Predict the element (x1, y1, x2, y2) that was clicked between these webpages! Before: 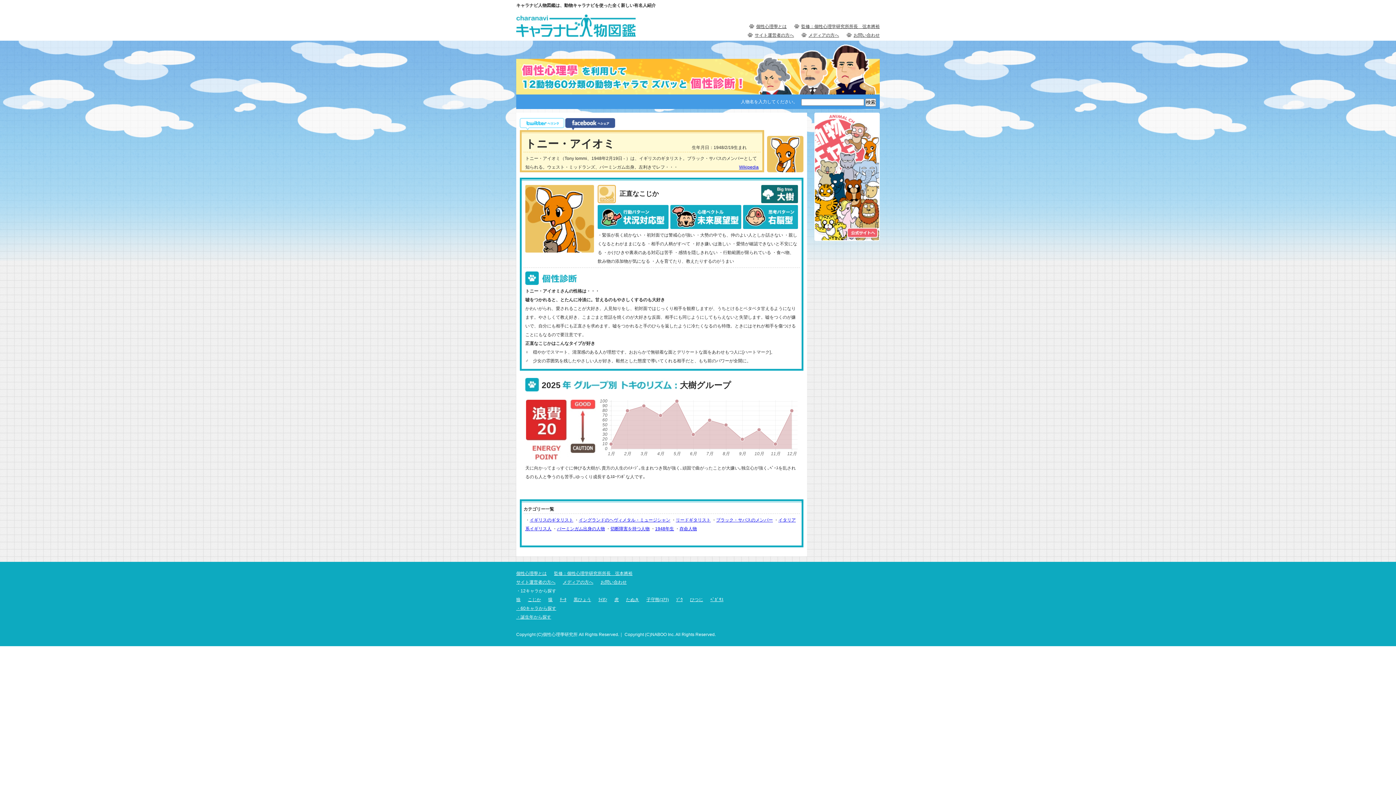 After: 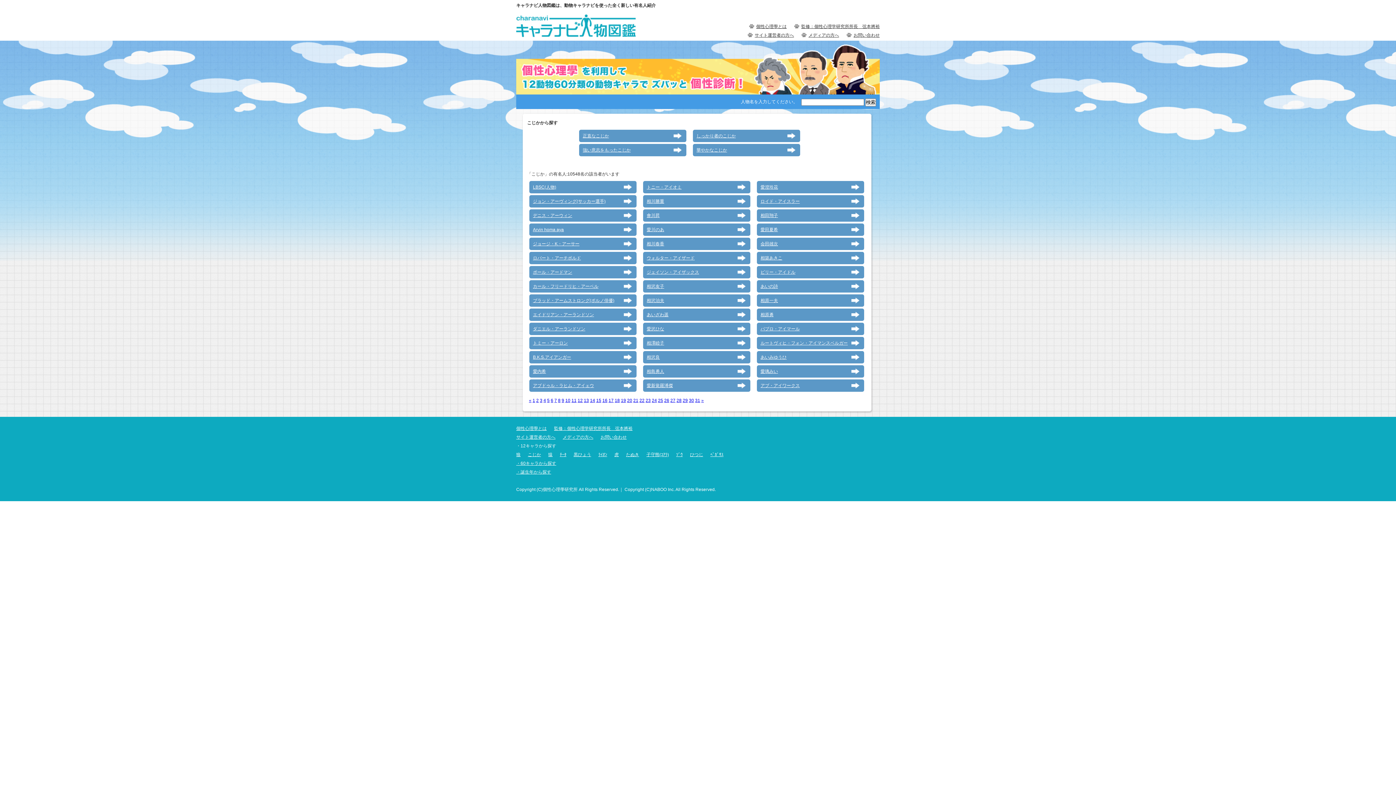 Action: bbox: (528, 595, 541, 604) label: こじか